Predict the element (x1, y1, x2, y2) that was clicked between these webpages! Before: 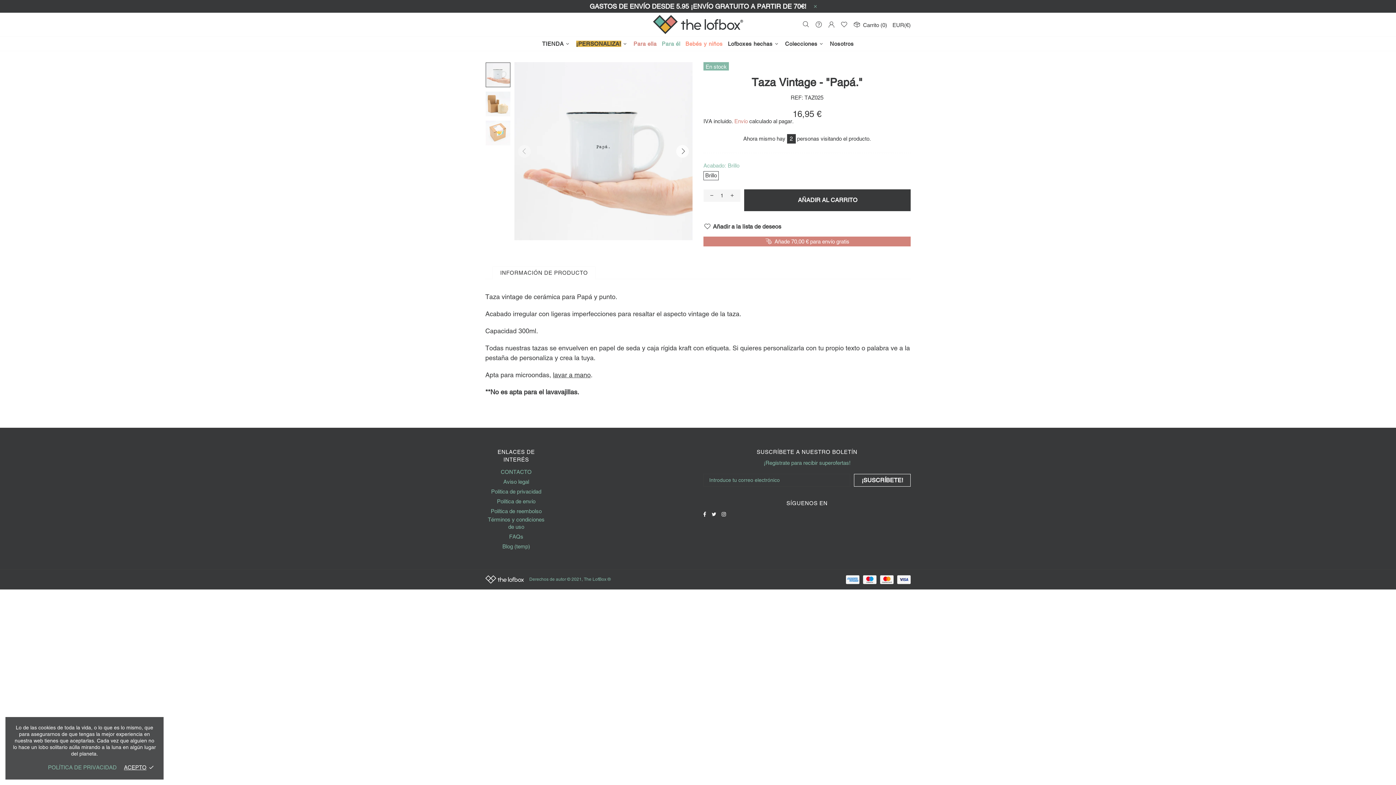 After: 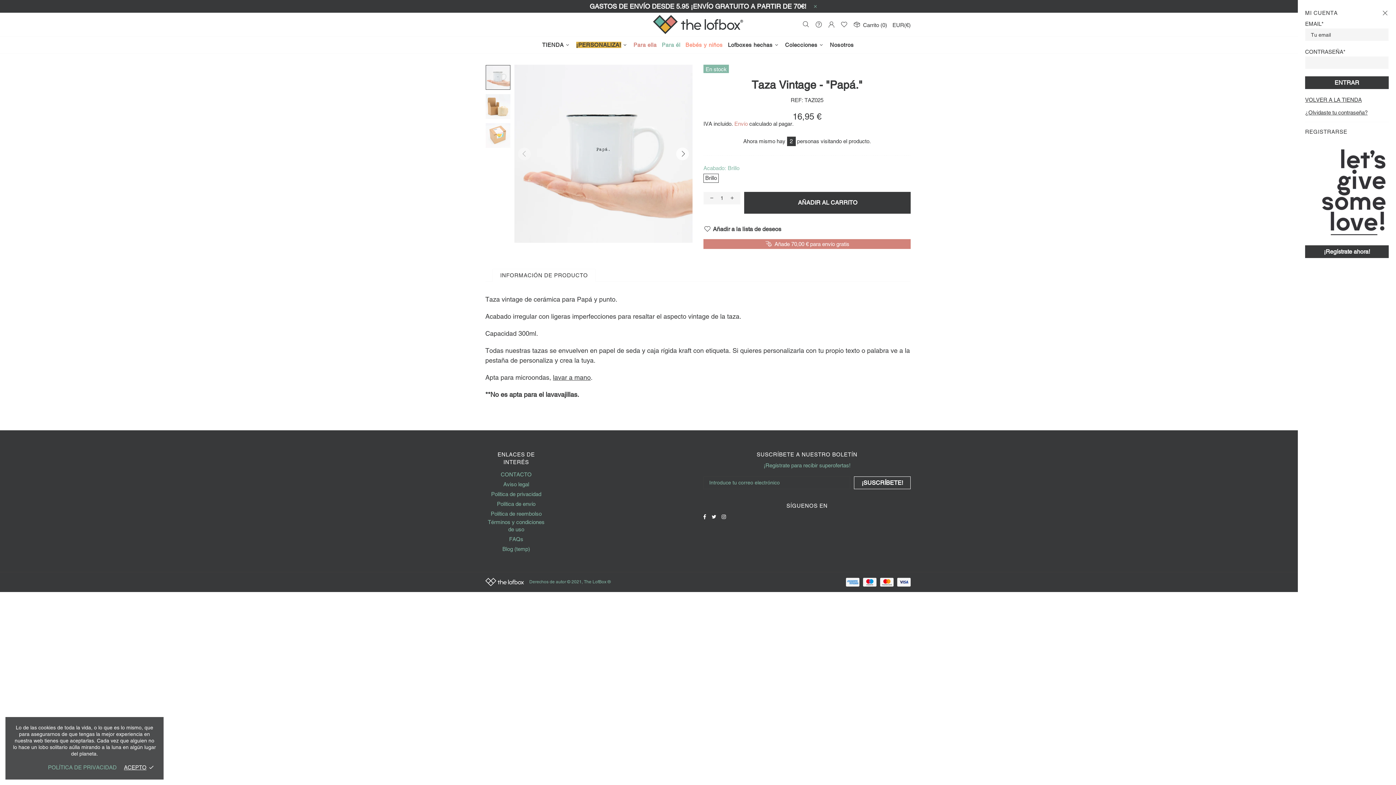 Action: bbox: (828, 20, 835, 28)